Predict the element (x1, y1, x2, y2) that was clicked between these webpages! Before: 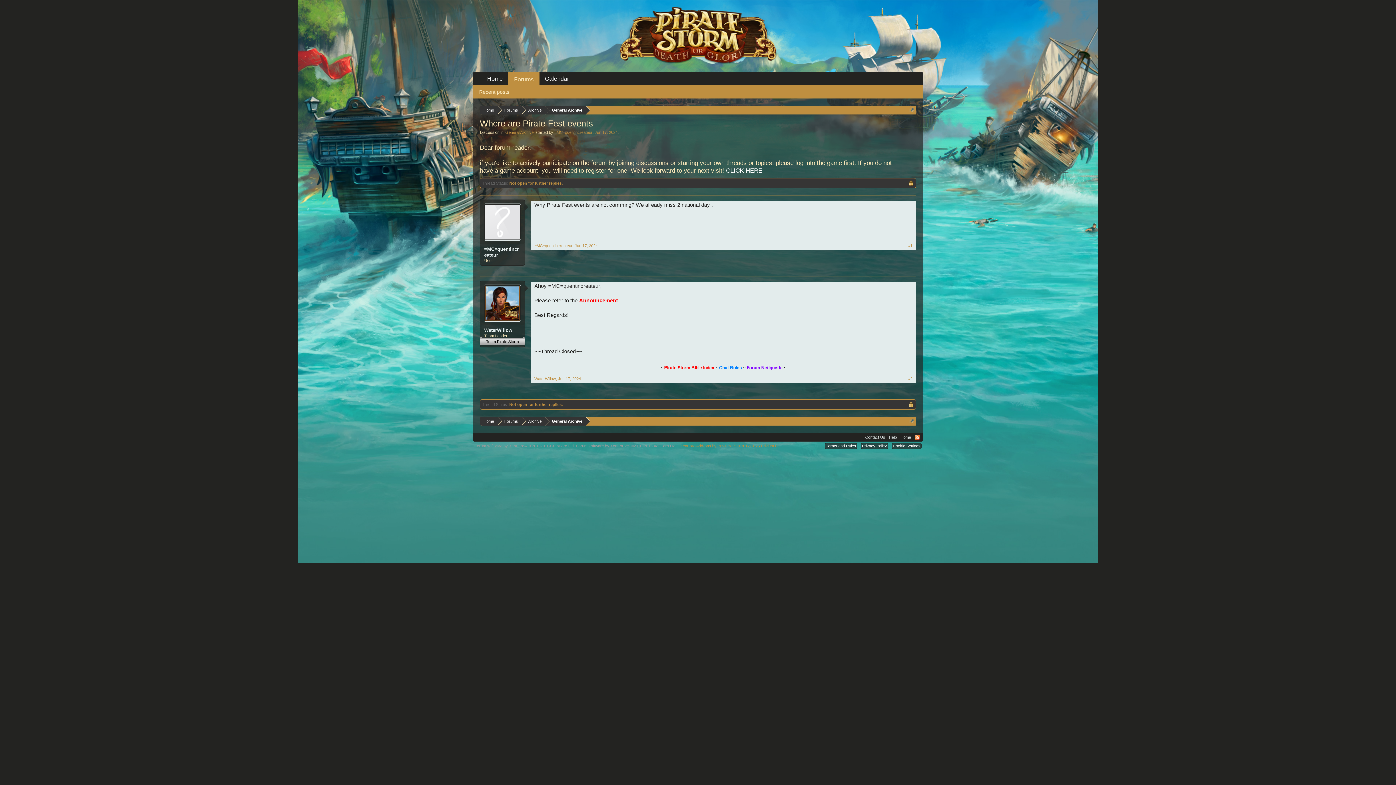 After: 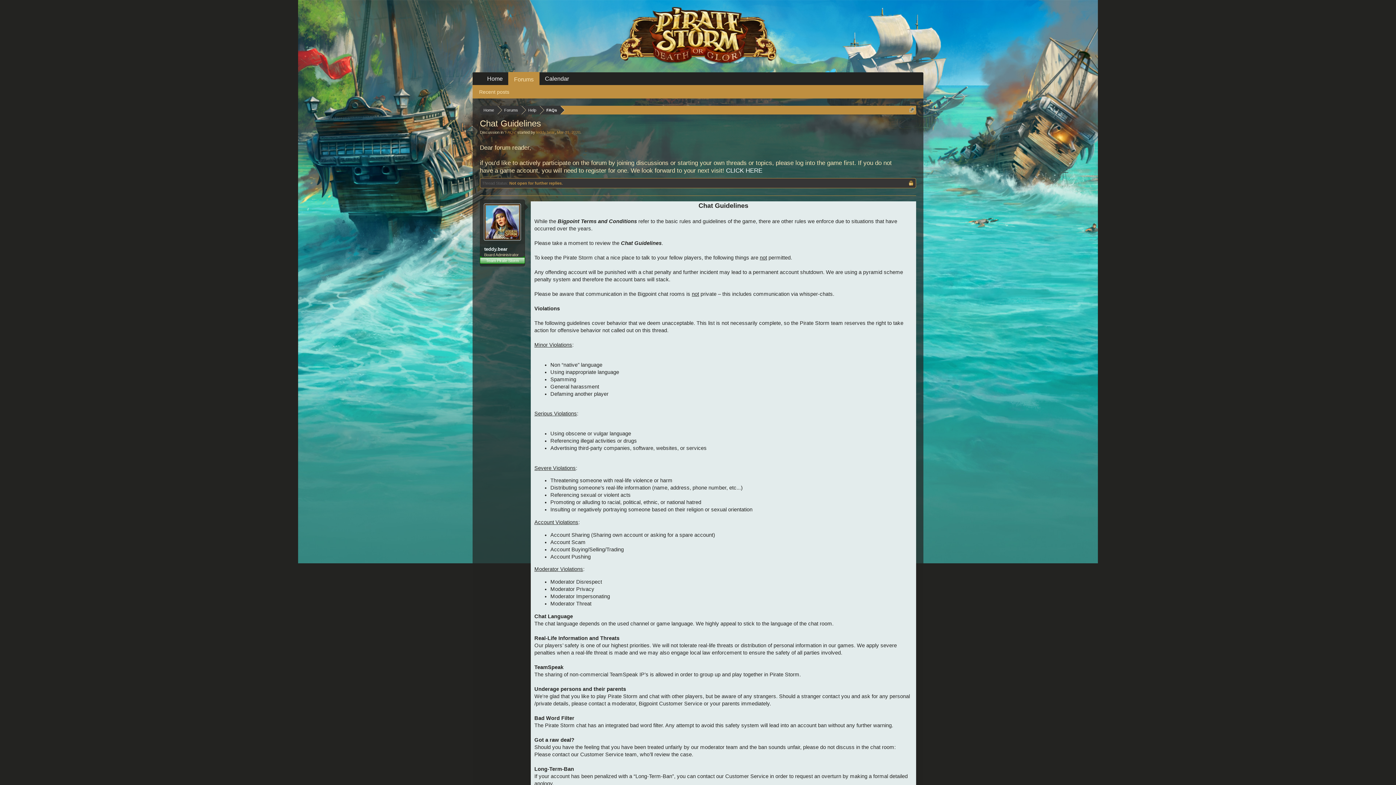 Action: label: Chat Rules bbox: (718, 365, 743, 370)